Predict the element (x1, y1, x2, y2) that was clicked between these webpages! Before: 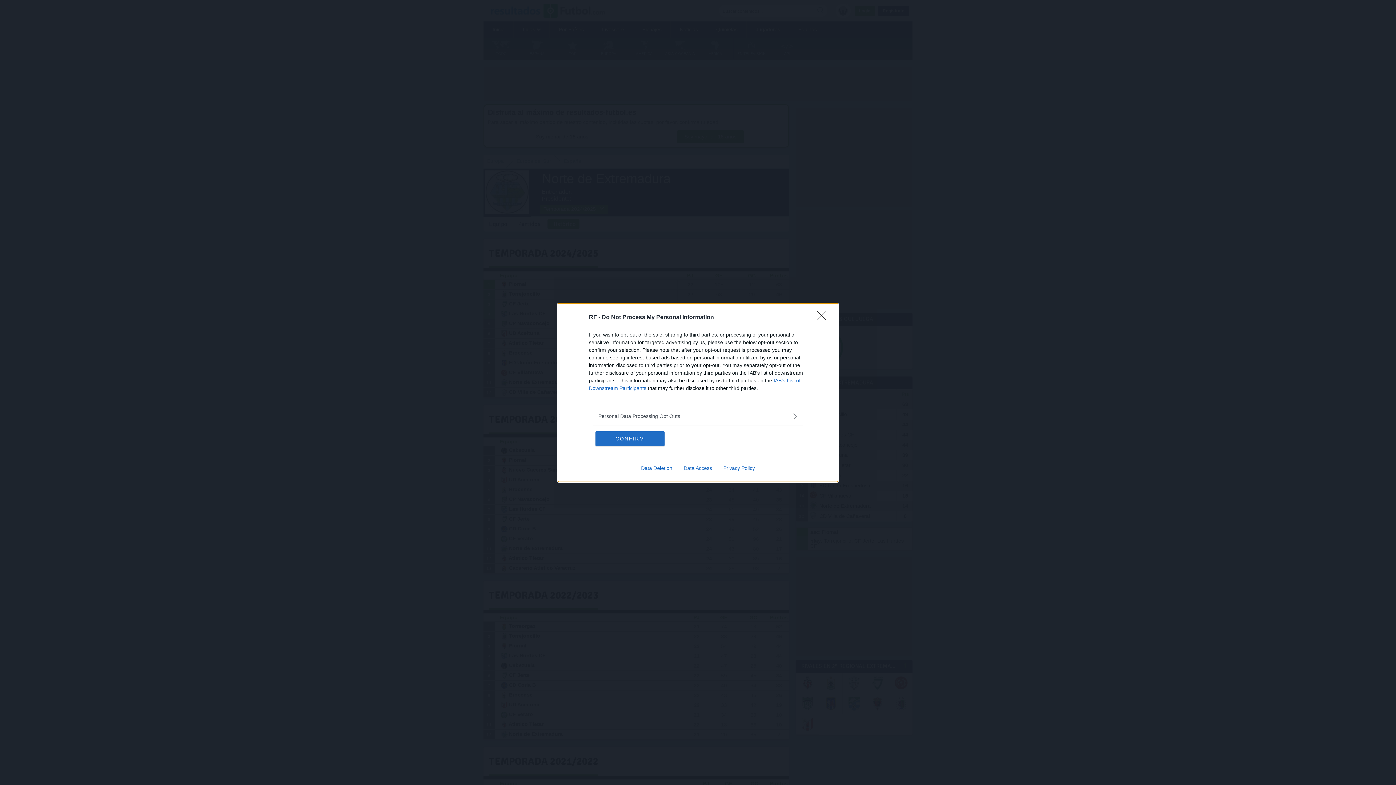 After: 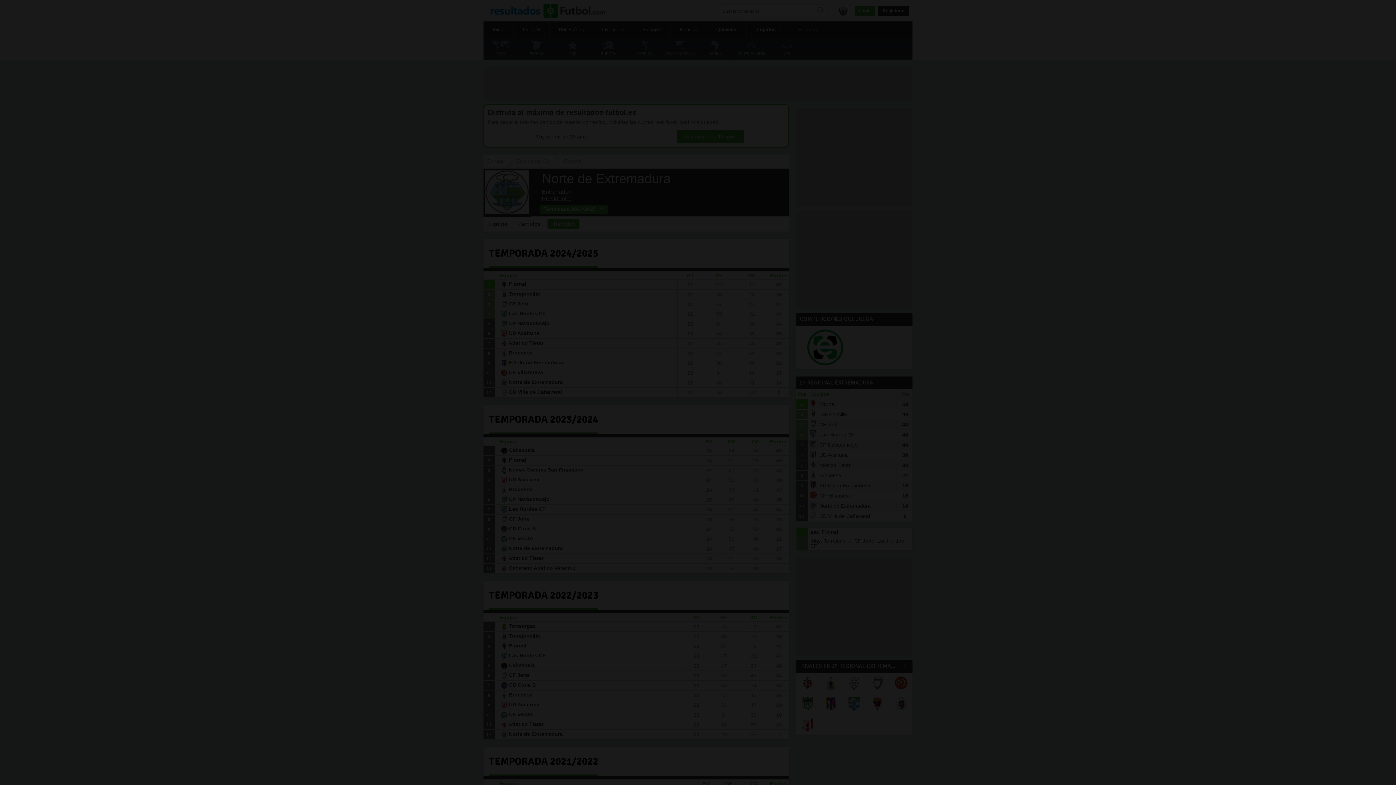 Action: bbox: (595, 431, 664, 446) label: CONFIRM